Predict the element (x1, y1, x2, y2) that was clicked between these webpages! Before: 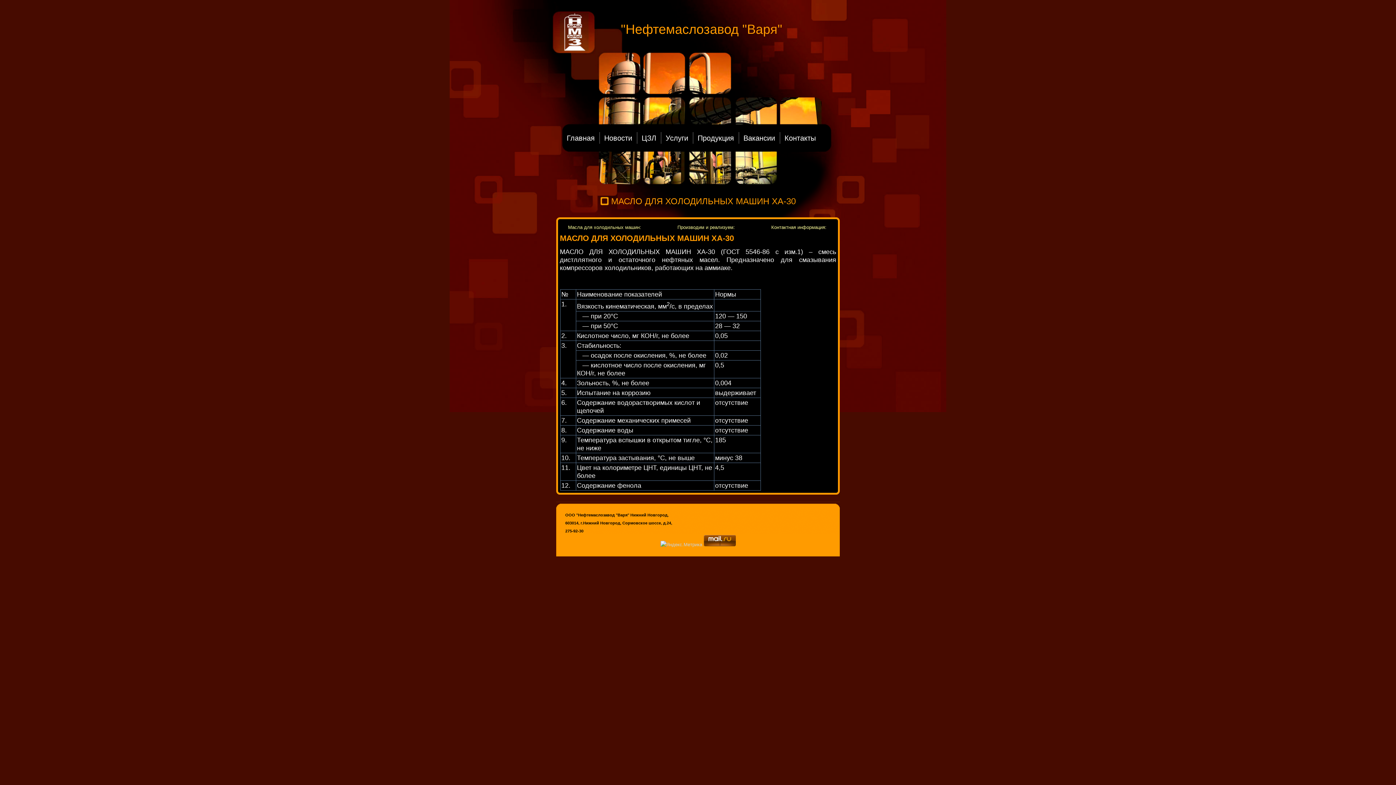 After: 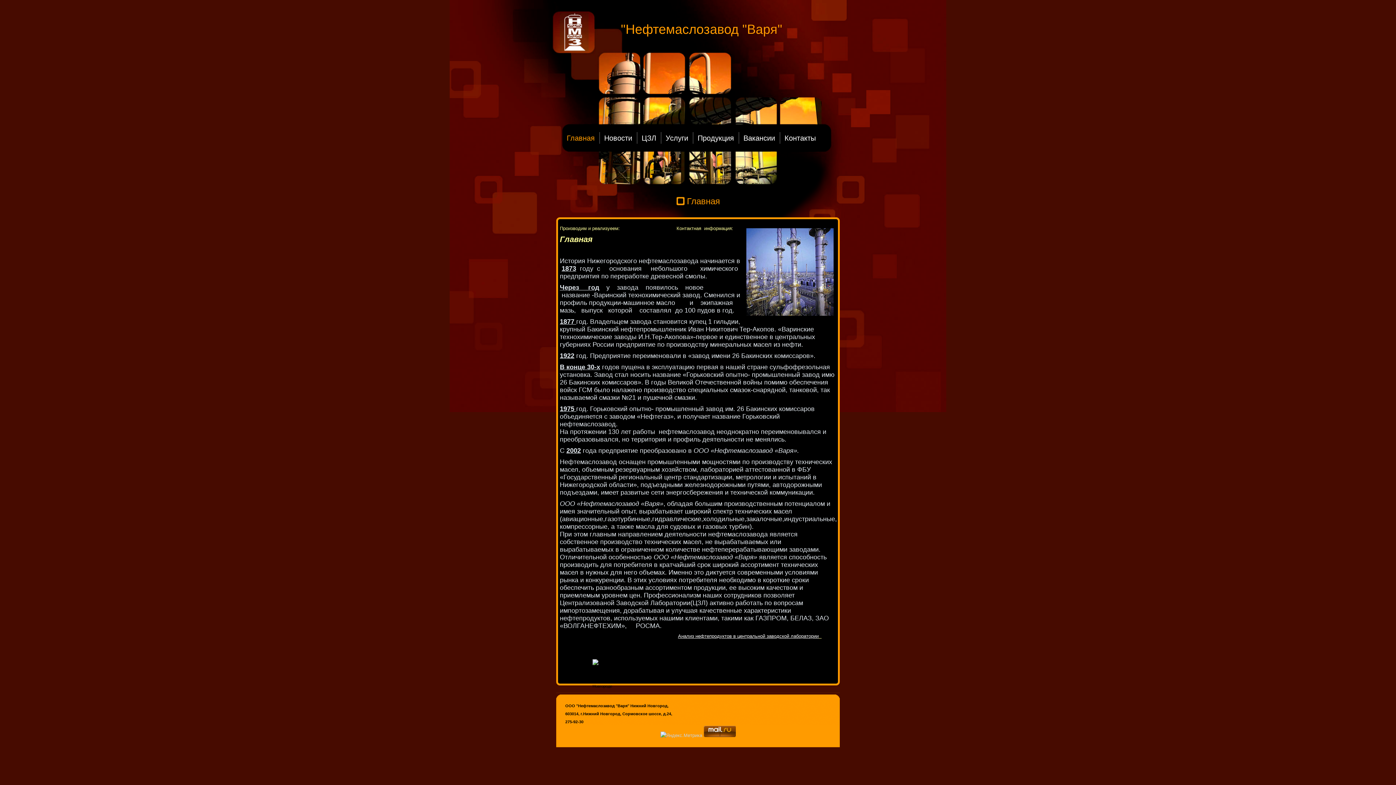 Action: label: Главная bbox: (563, 130, 598, 145)